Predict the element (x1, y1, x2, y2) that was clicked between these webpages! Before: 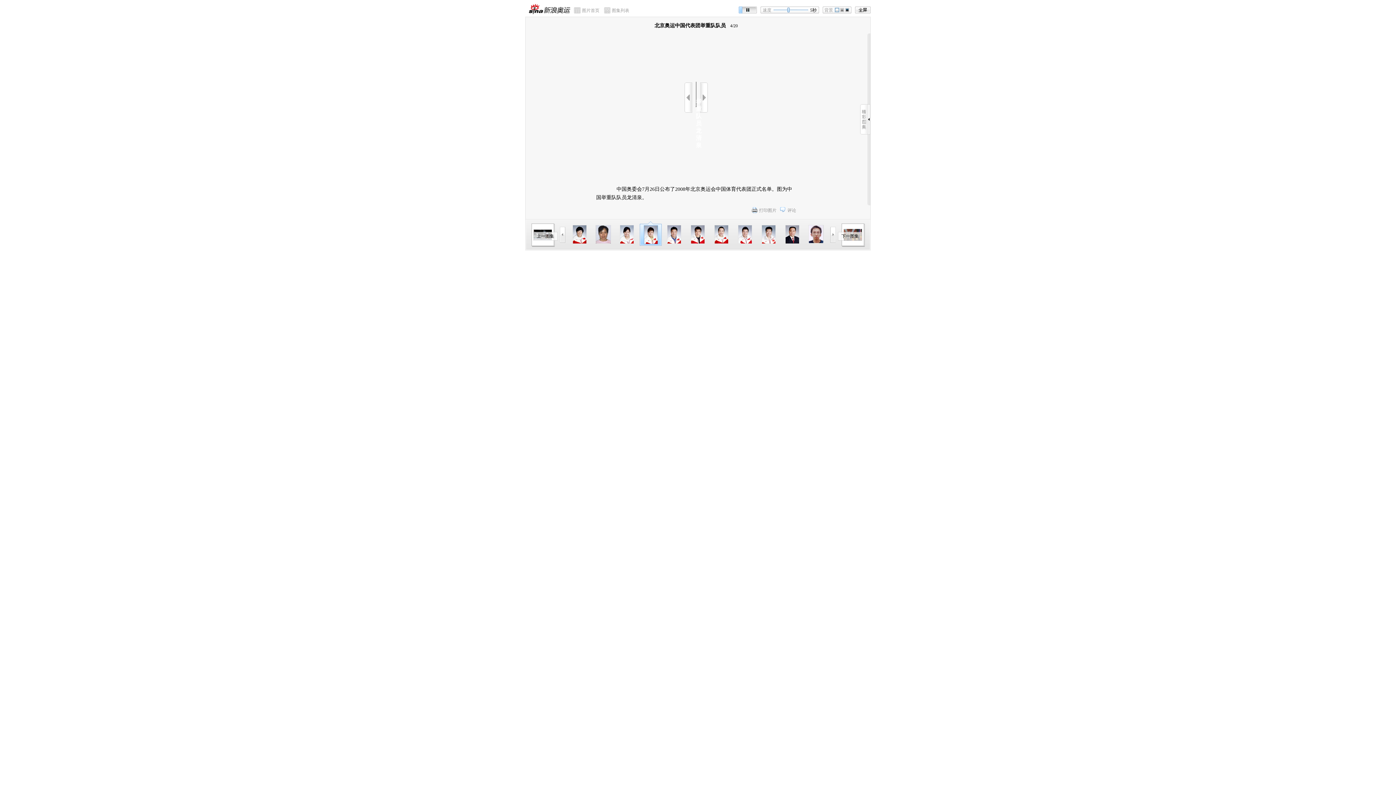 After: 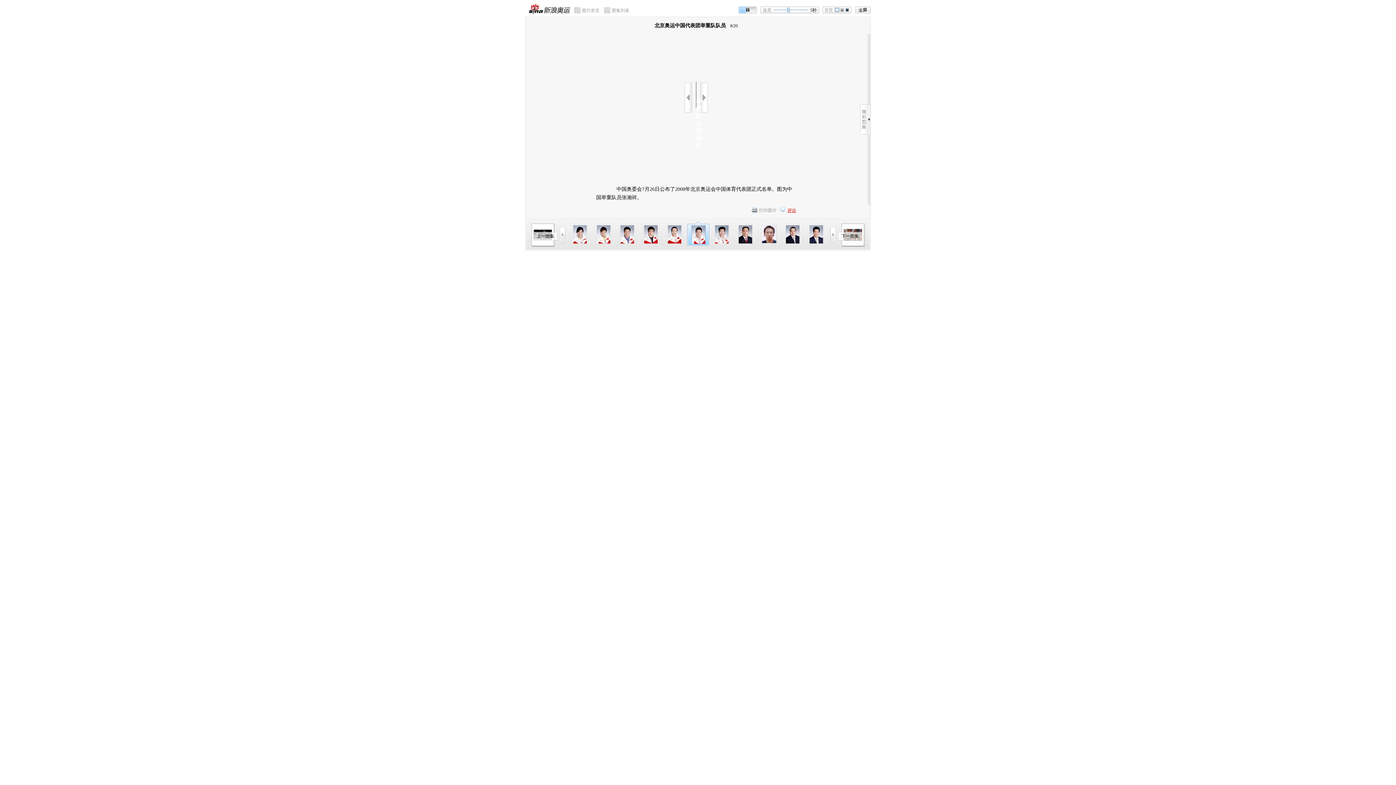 Action: label: 评论 bbox: (776, 208, 796, 213)